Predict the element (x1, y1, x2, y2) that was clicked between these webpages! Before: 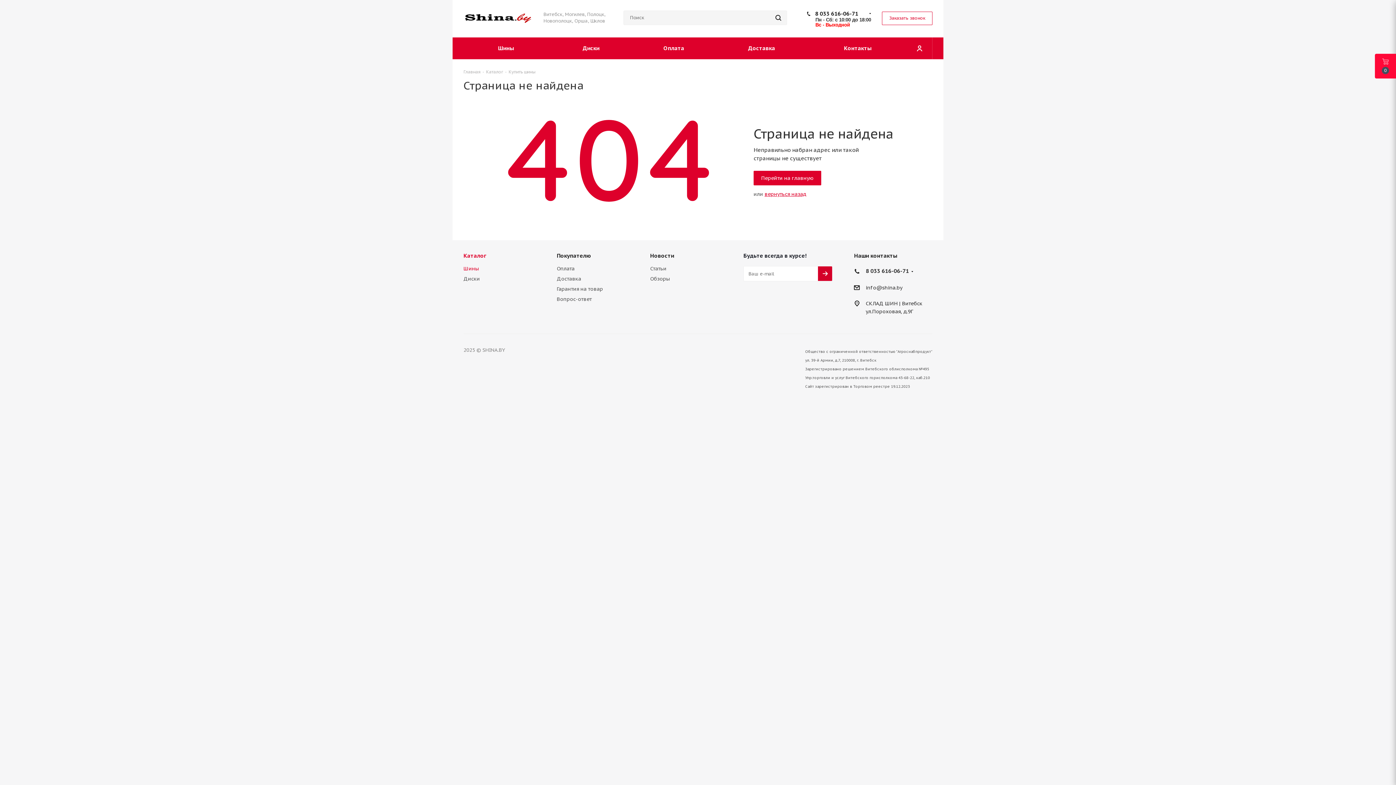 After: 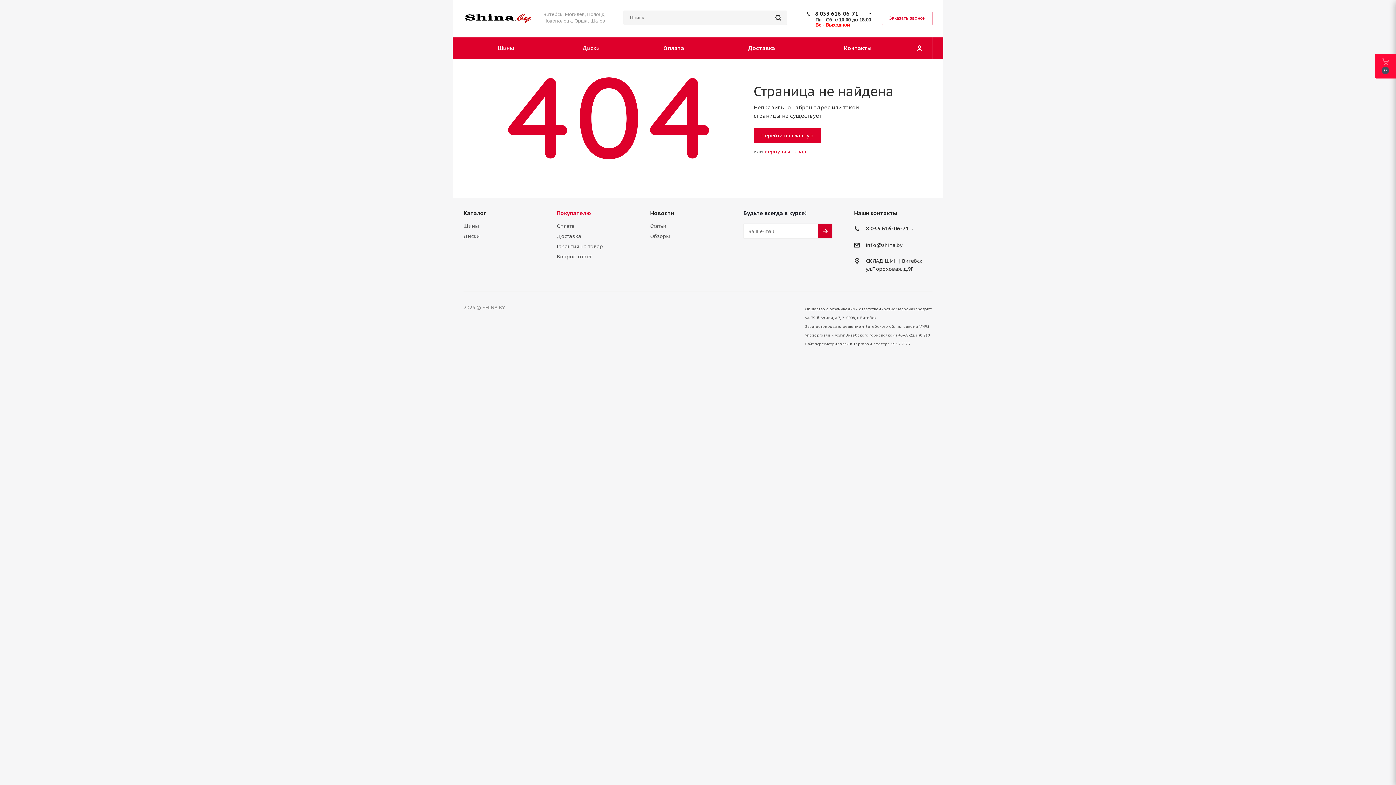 Action: label: Покупателю bbox: (556, 252, 591, 259)